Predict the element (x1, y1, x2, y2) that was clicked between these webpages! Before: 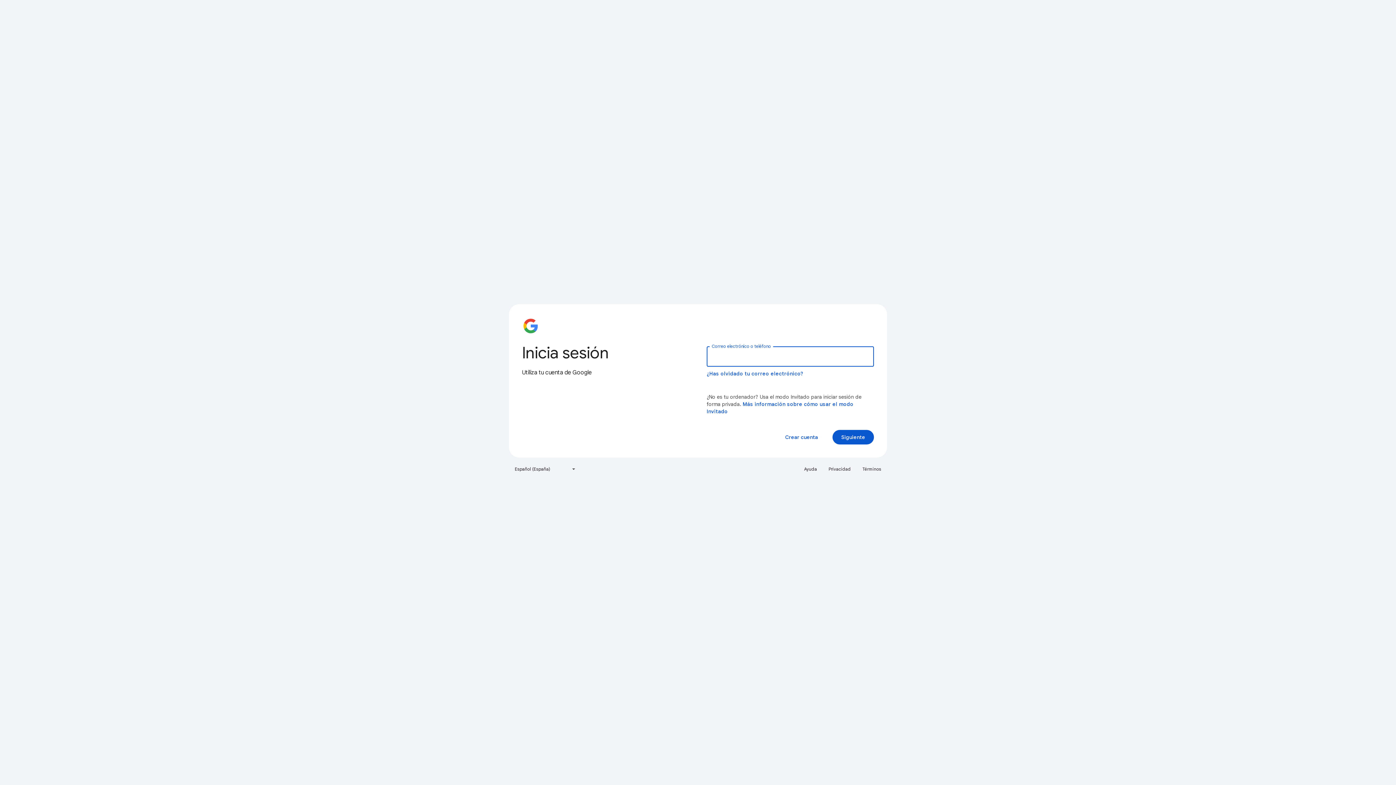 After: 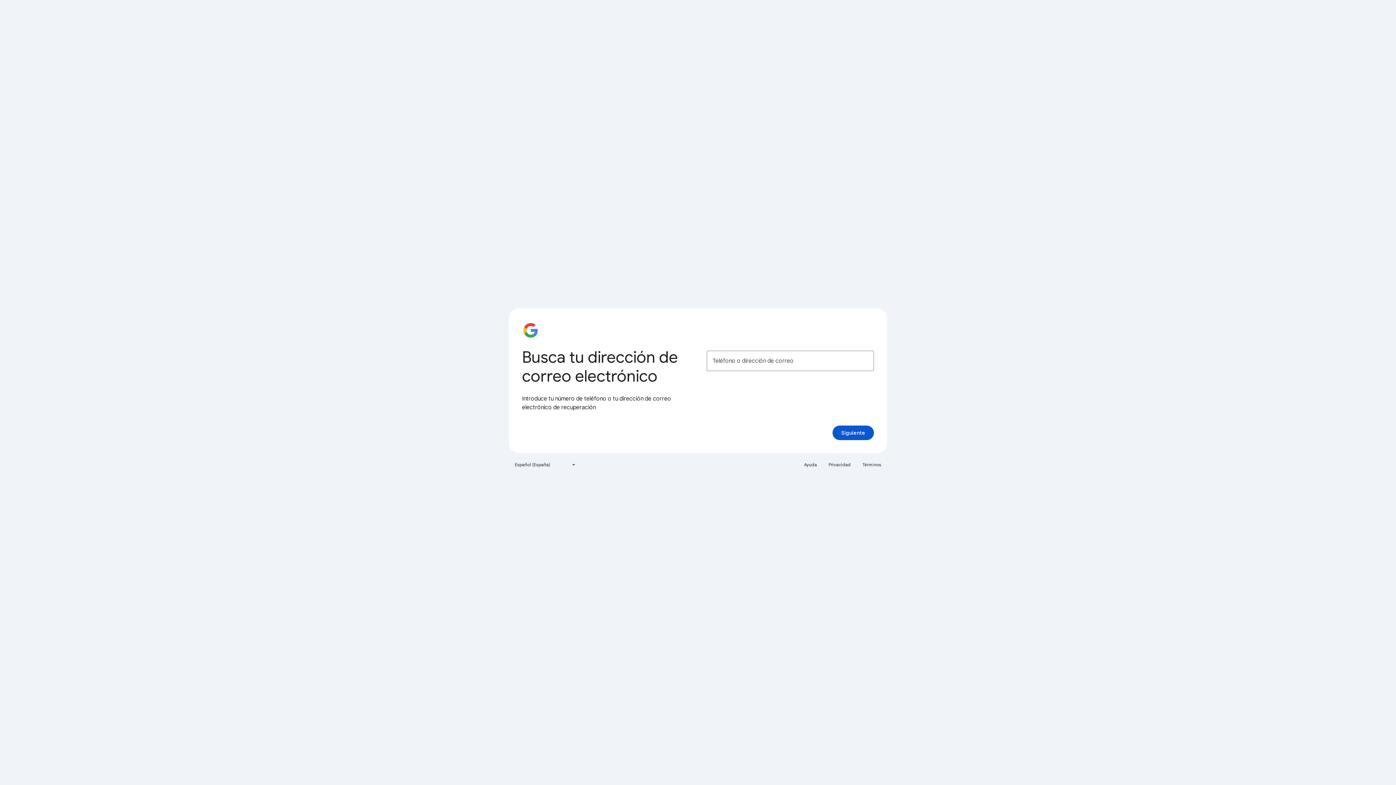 Action: label: ¿Has olvidado tu correo electrónico? bbox: (706, 370, 803, 377)